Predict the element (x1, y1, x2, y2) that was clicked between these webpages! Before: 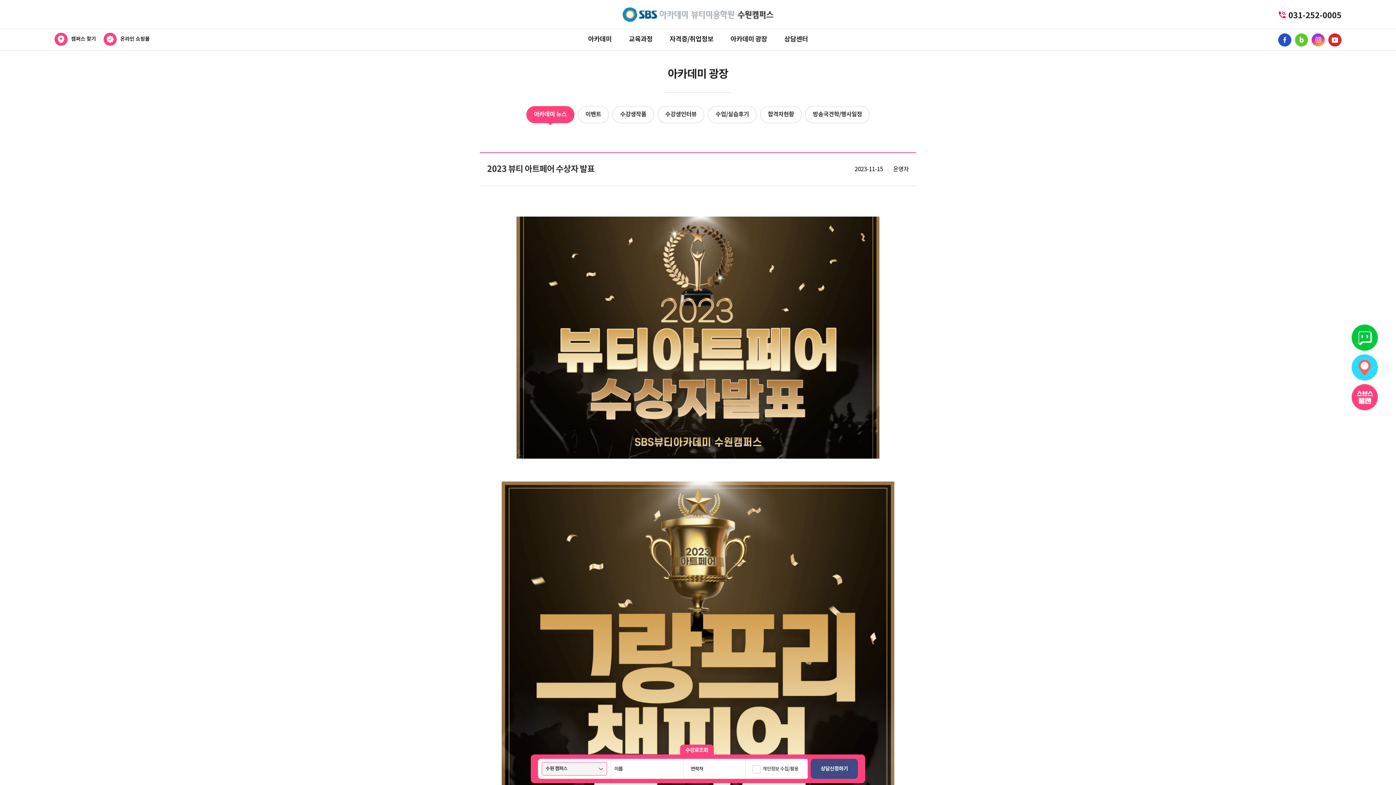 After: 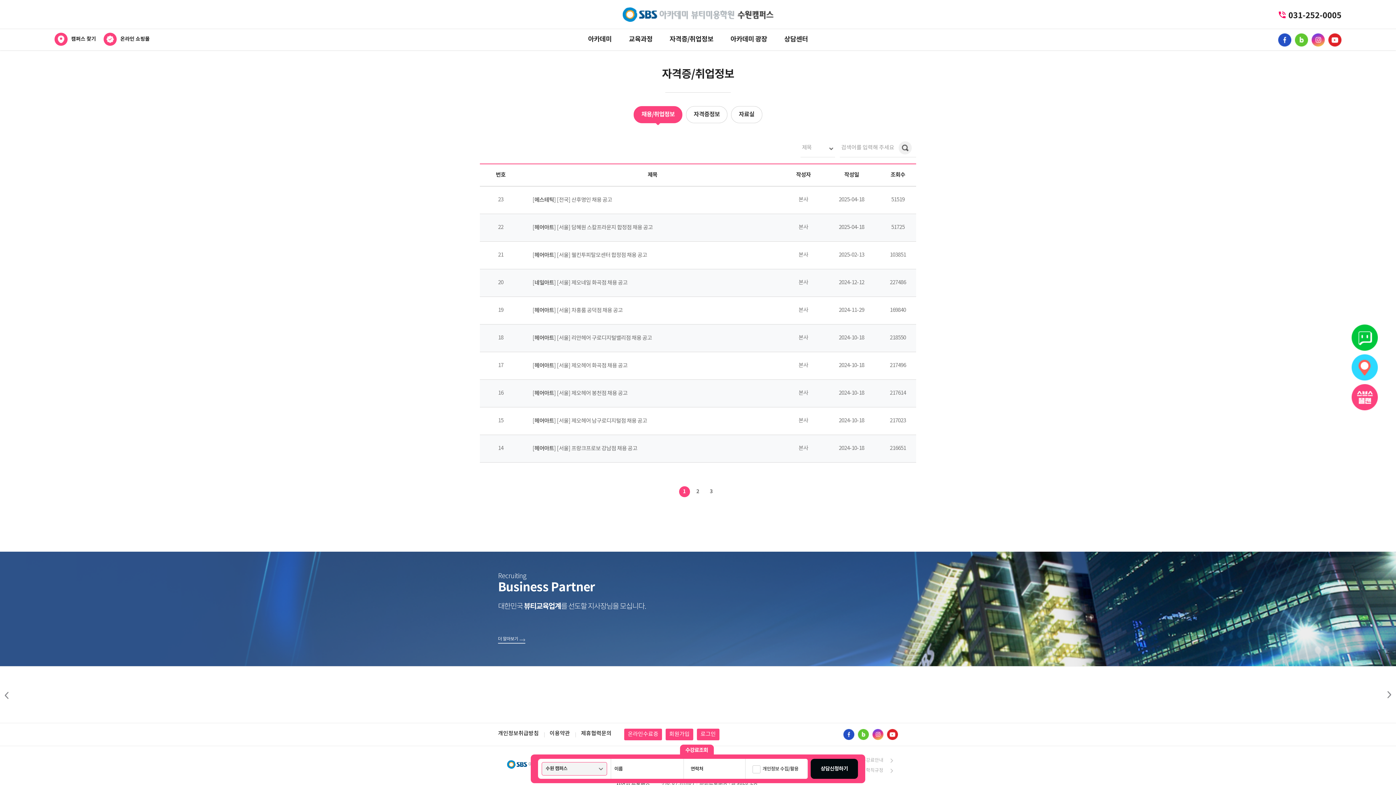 Action: label: 자격증/취업정보 bbox: (661, 28, 721, 50)